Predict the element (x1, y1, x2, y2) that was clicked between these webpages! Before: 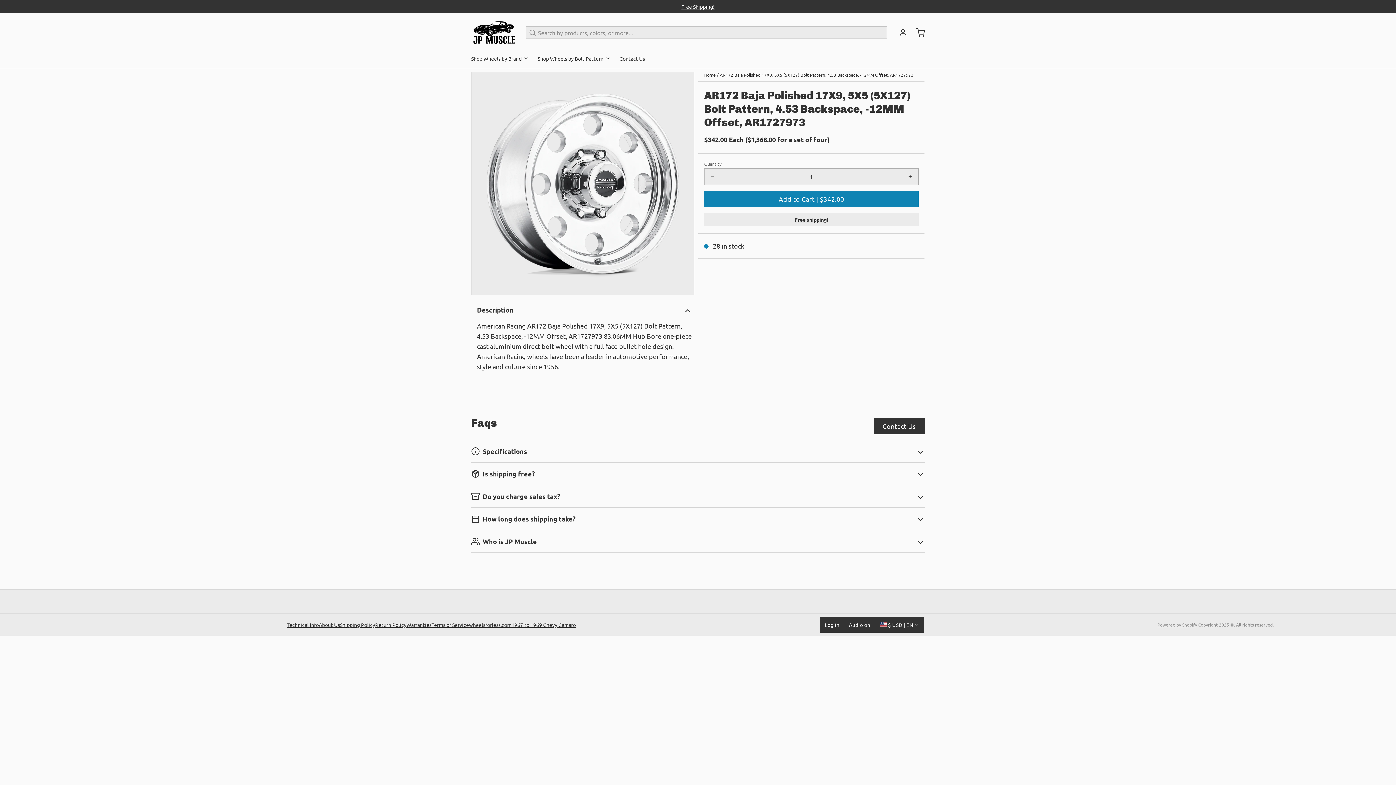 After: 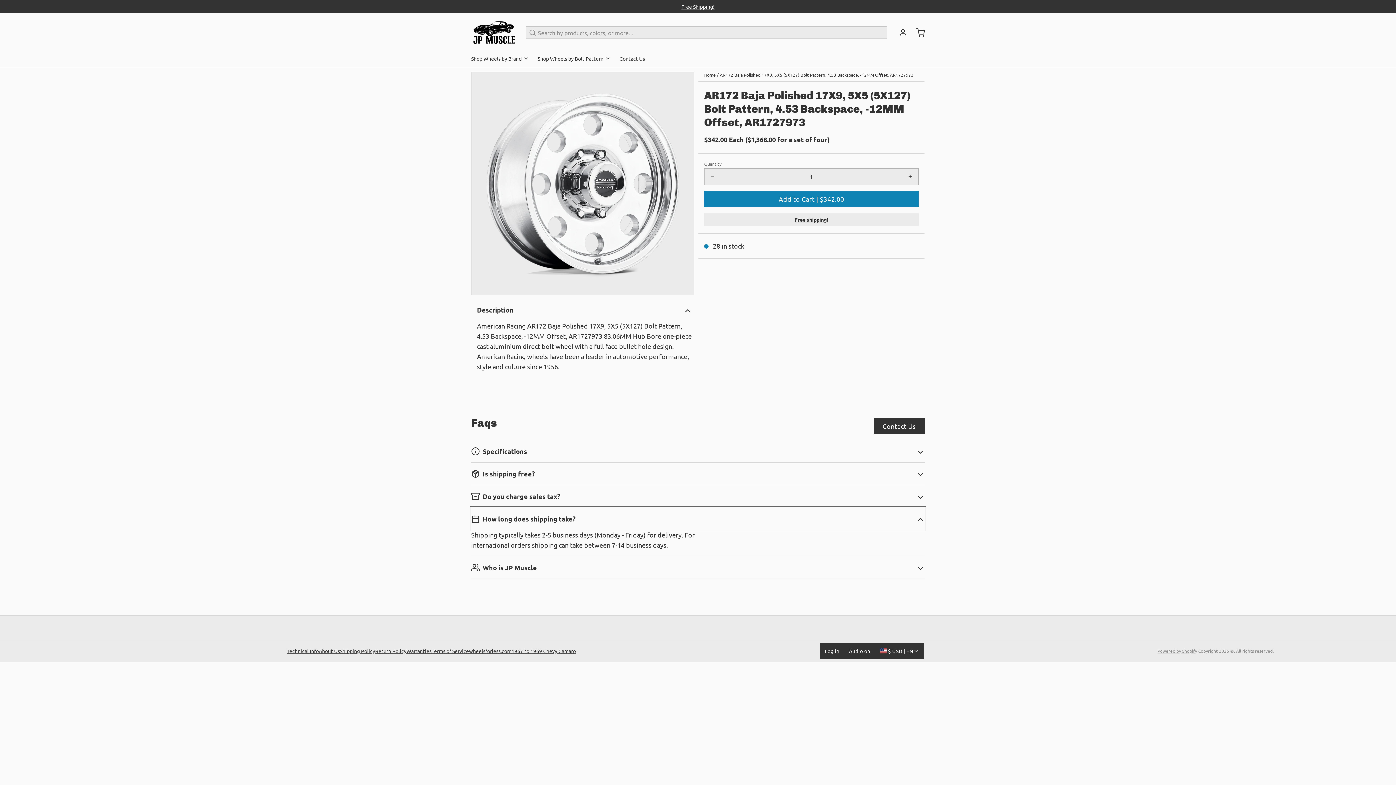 Action: label: How long does shipping take? bbox: (471, 508, 925, 530)